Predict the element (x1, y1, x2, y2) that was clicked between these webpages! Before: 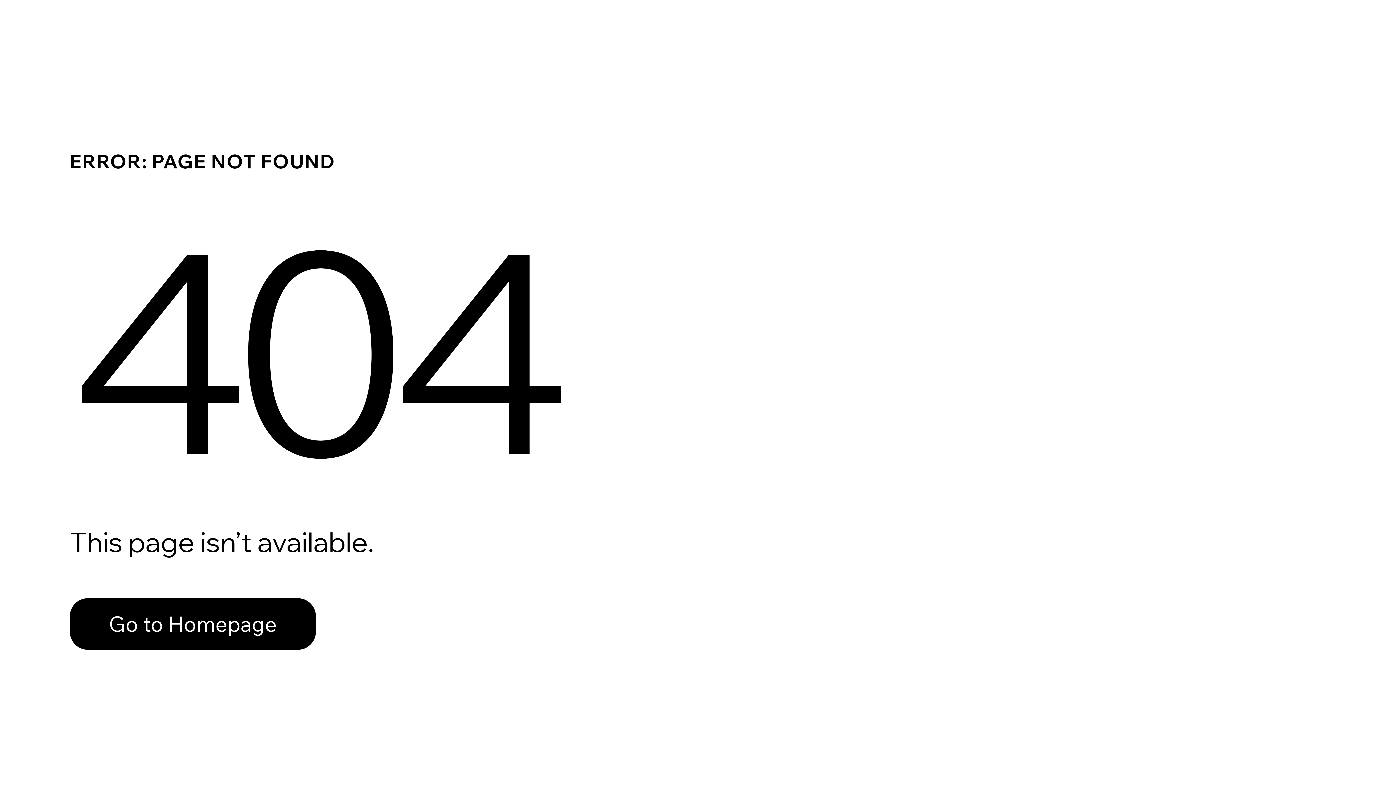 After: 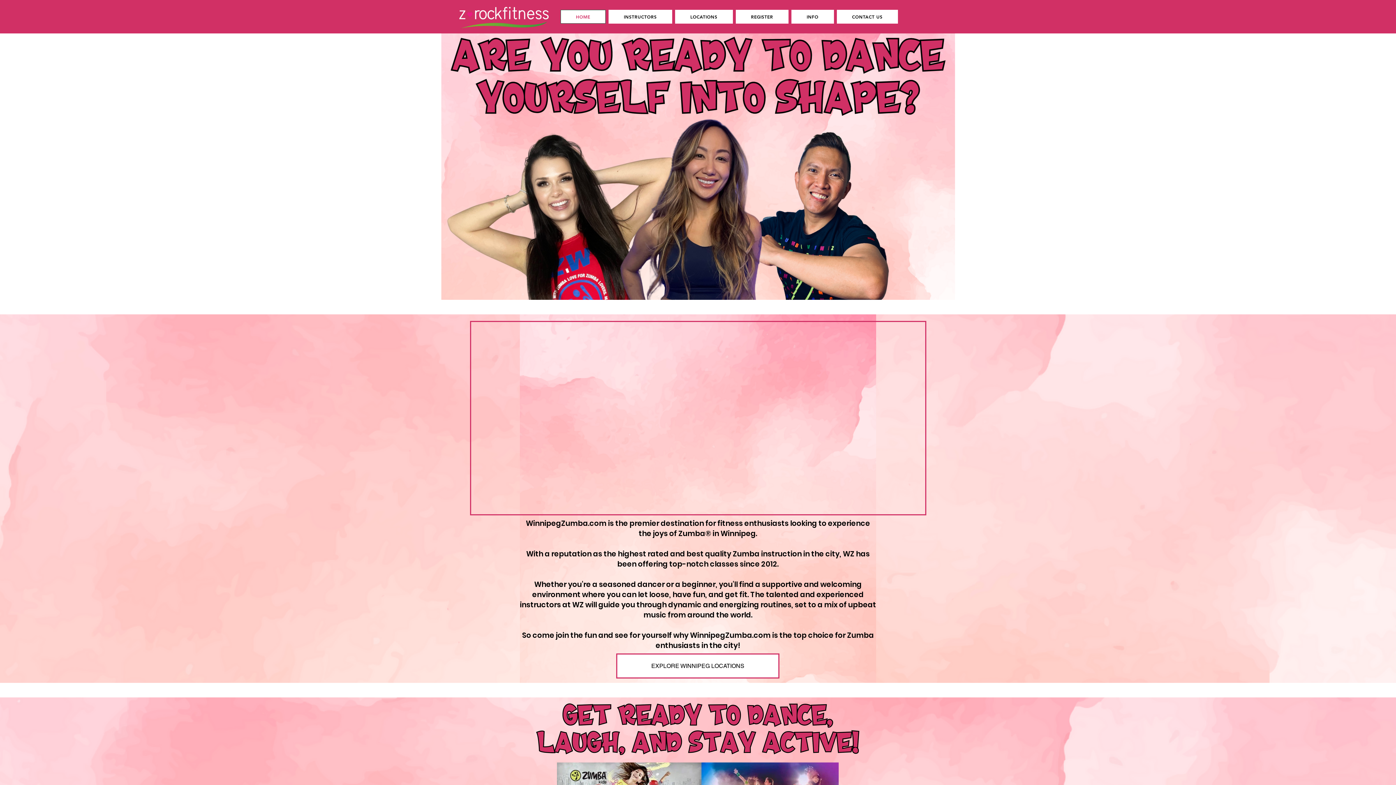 Action: label: Go to Homepage bbox: (69, 598, 316, 650)